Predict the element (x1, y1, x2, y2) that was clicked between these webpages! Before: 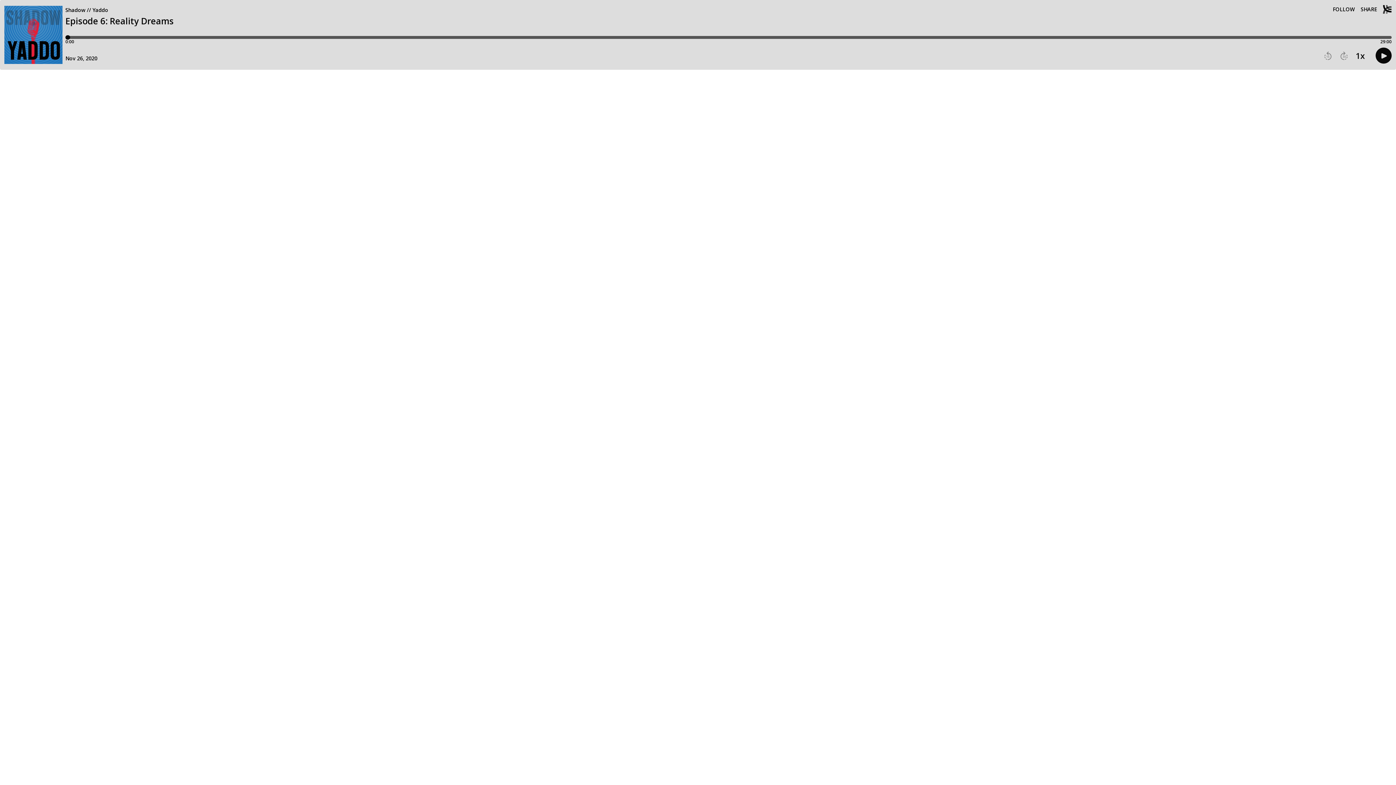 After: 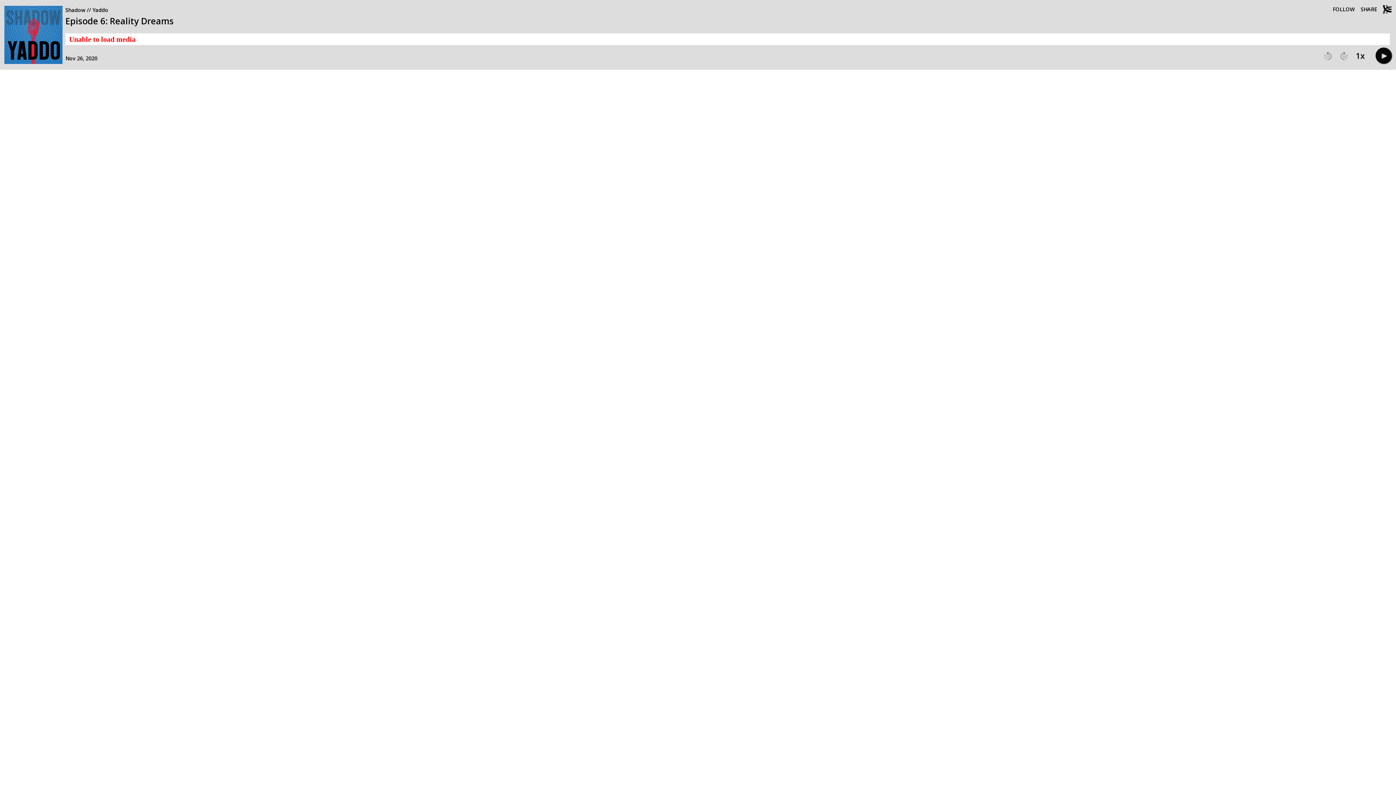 Action: label: Play button bbox: (1376, 47, 1392, 64)